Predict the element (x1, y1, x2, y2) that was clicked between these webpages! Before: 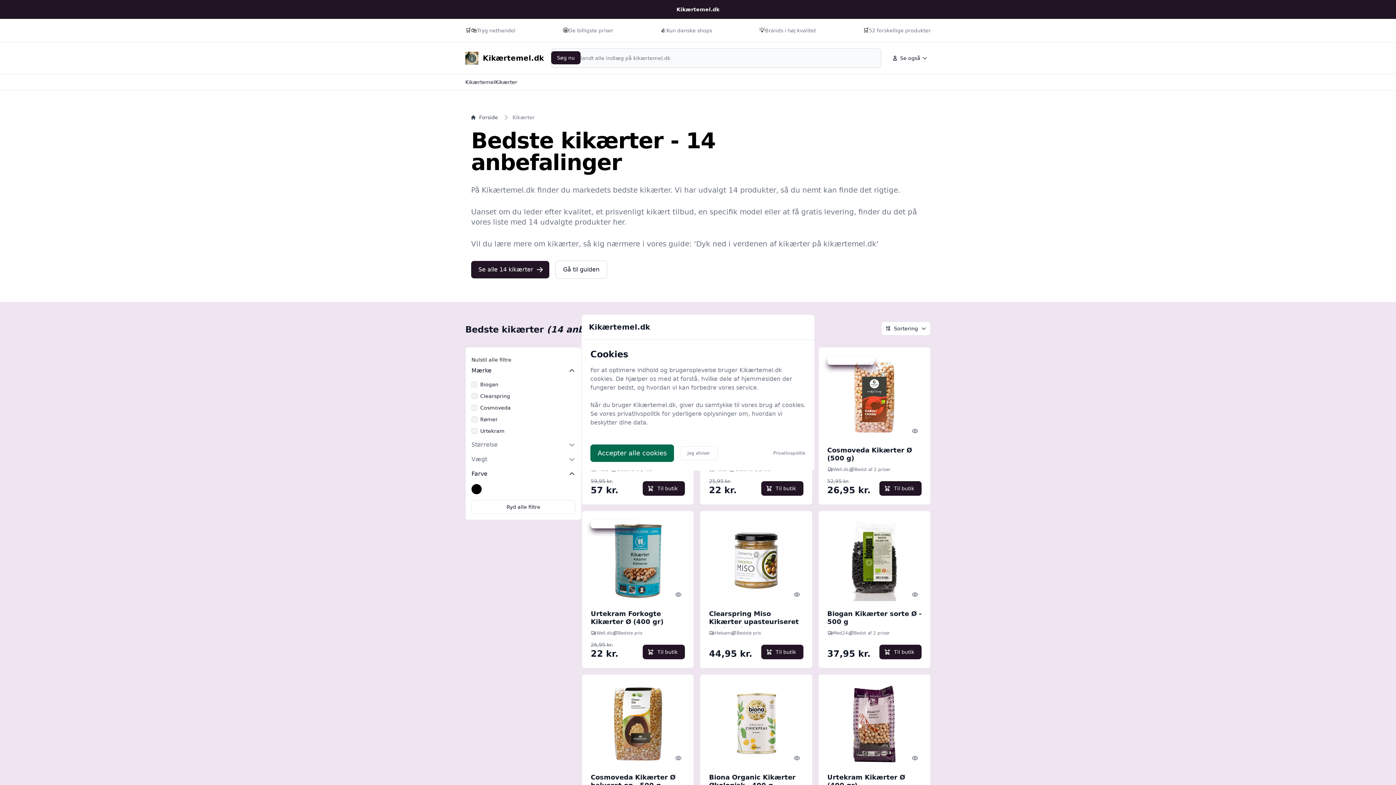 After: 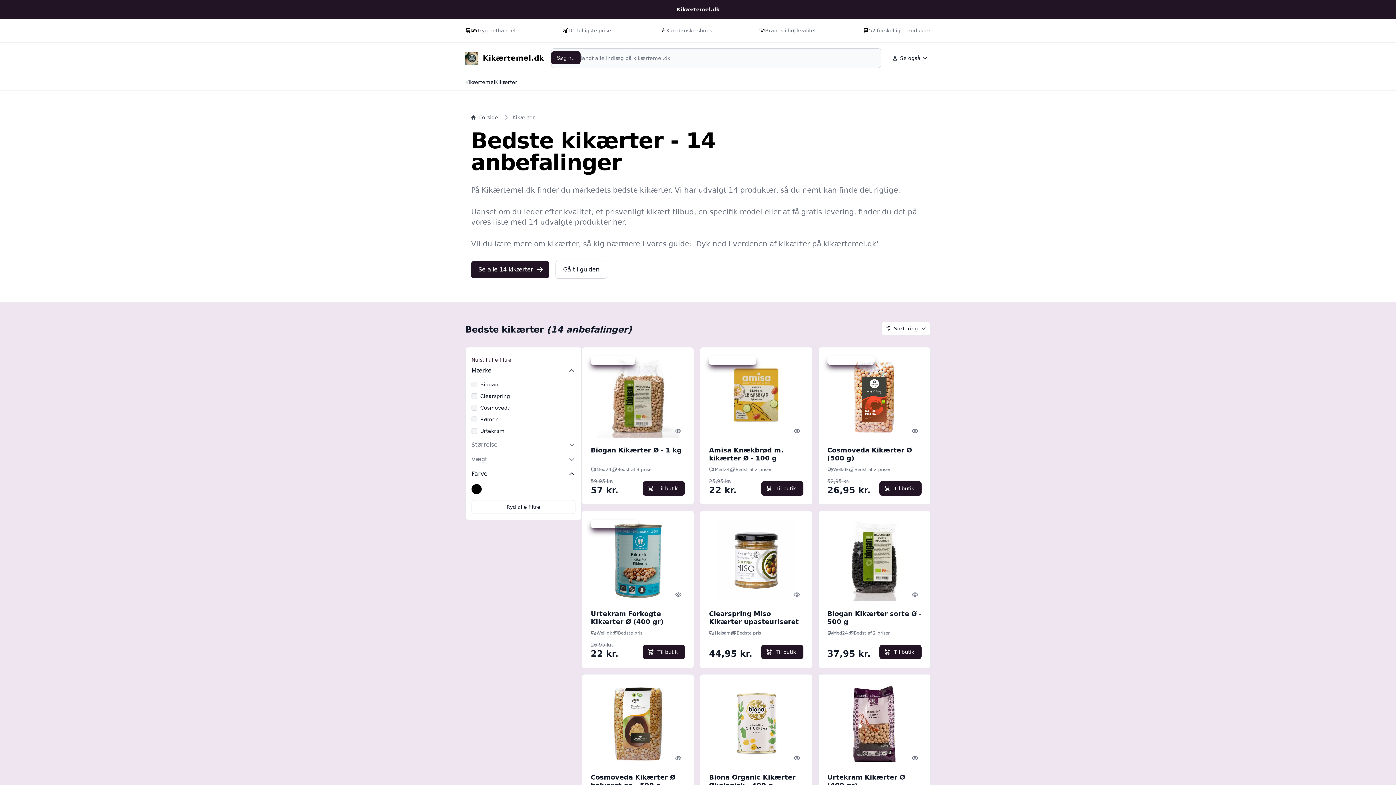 Action: label: Jeg afviser bbox: (680, 446, 717, 460)